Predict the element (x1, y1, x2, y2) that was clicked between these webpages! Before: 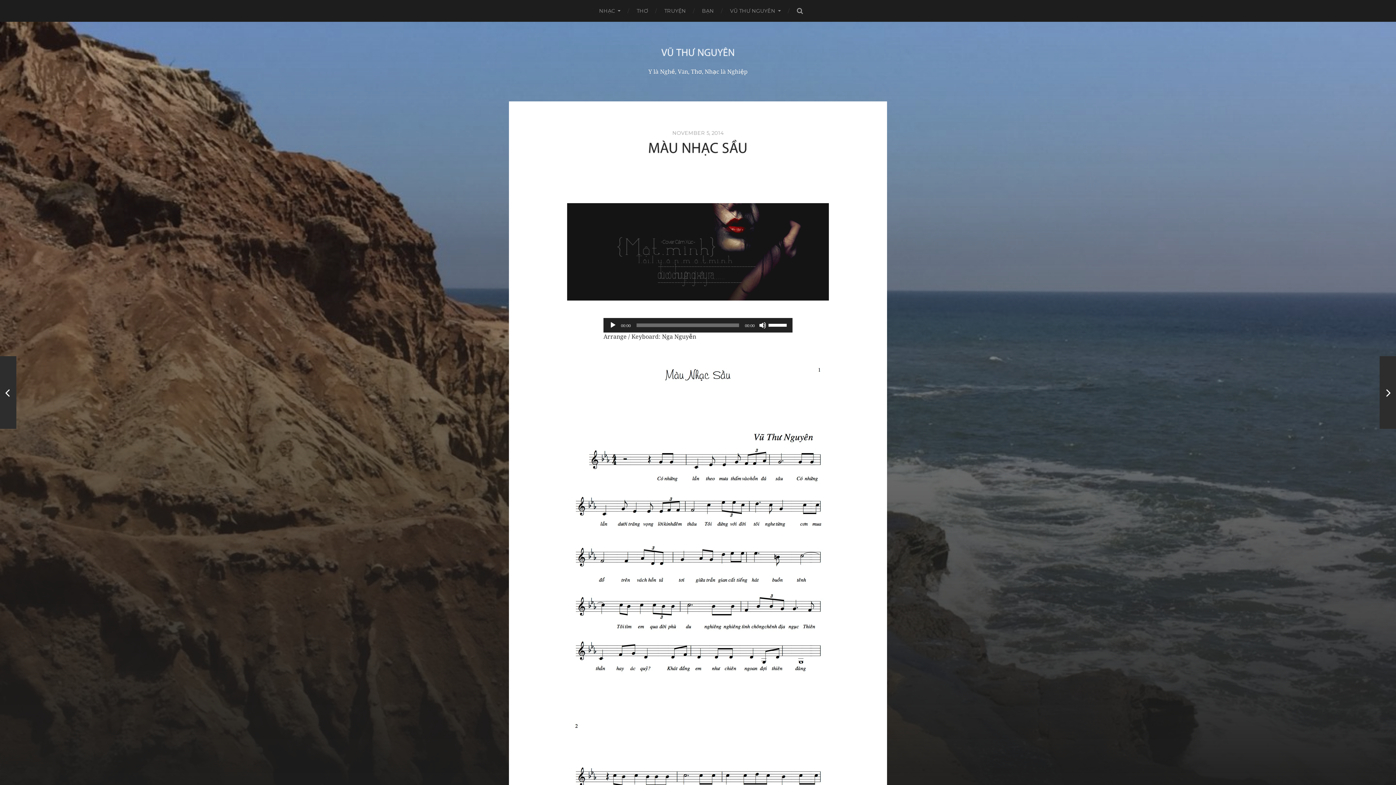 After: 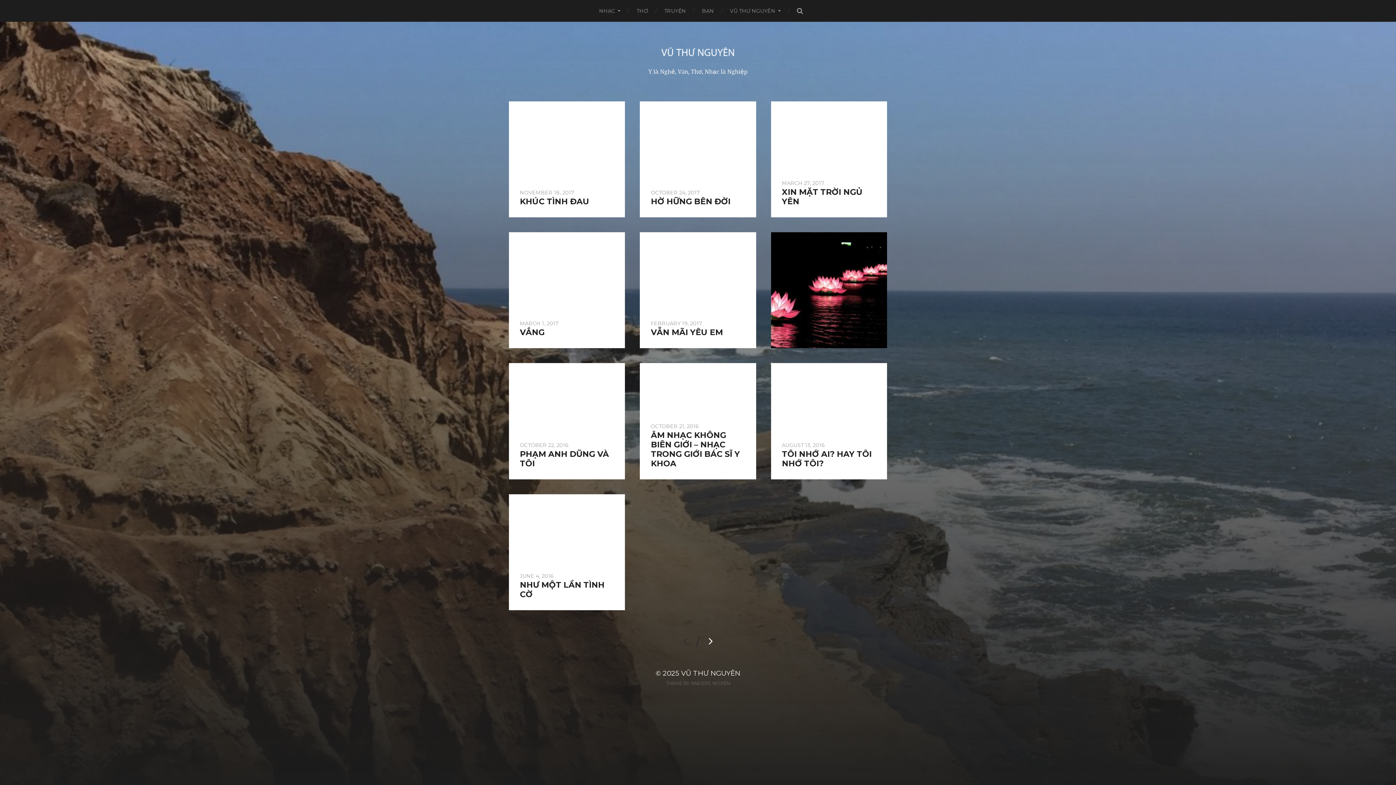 Action: bbox: (661, 46, 734, 58) label: VŨTHƯNGUYÊN